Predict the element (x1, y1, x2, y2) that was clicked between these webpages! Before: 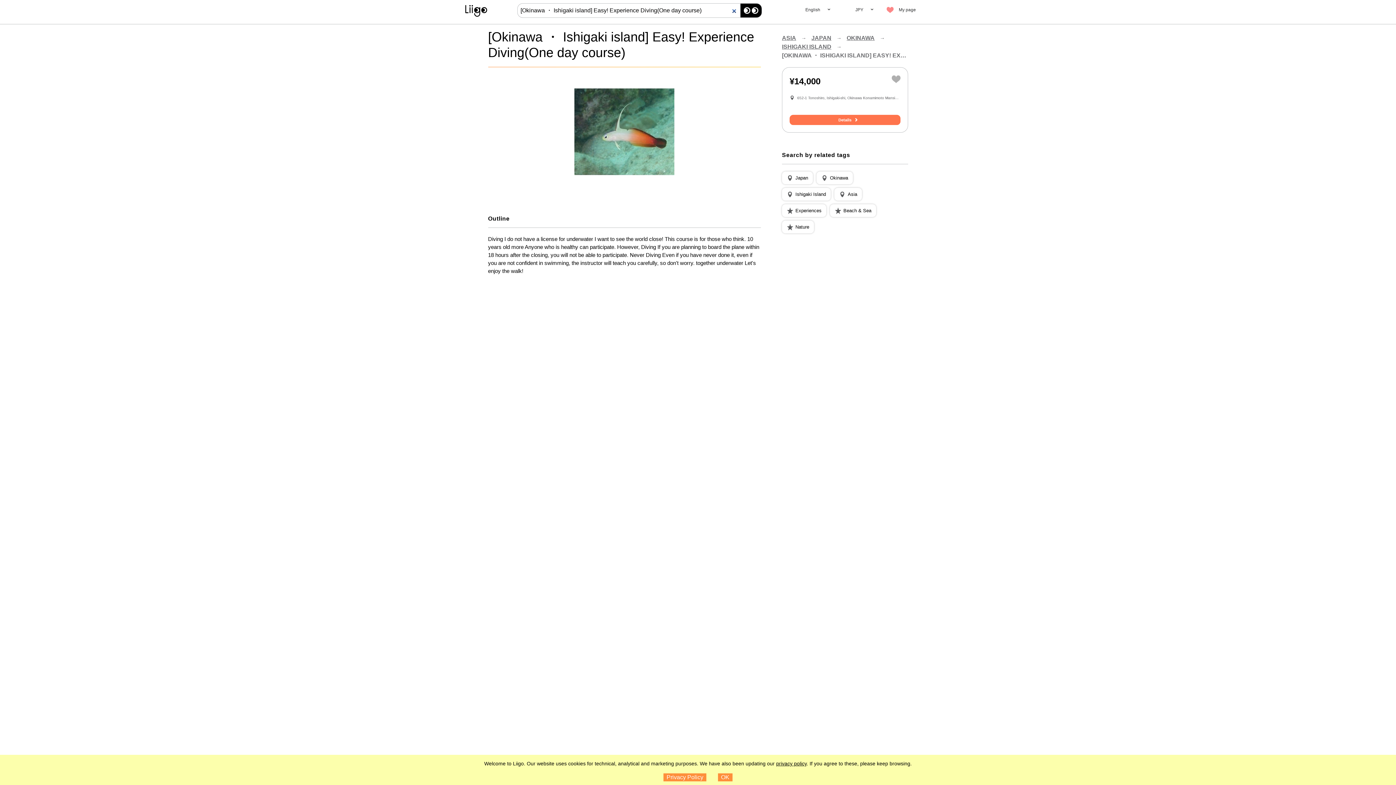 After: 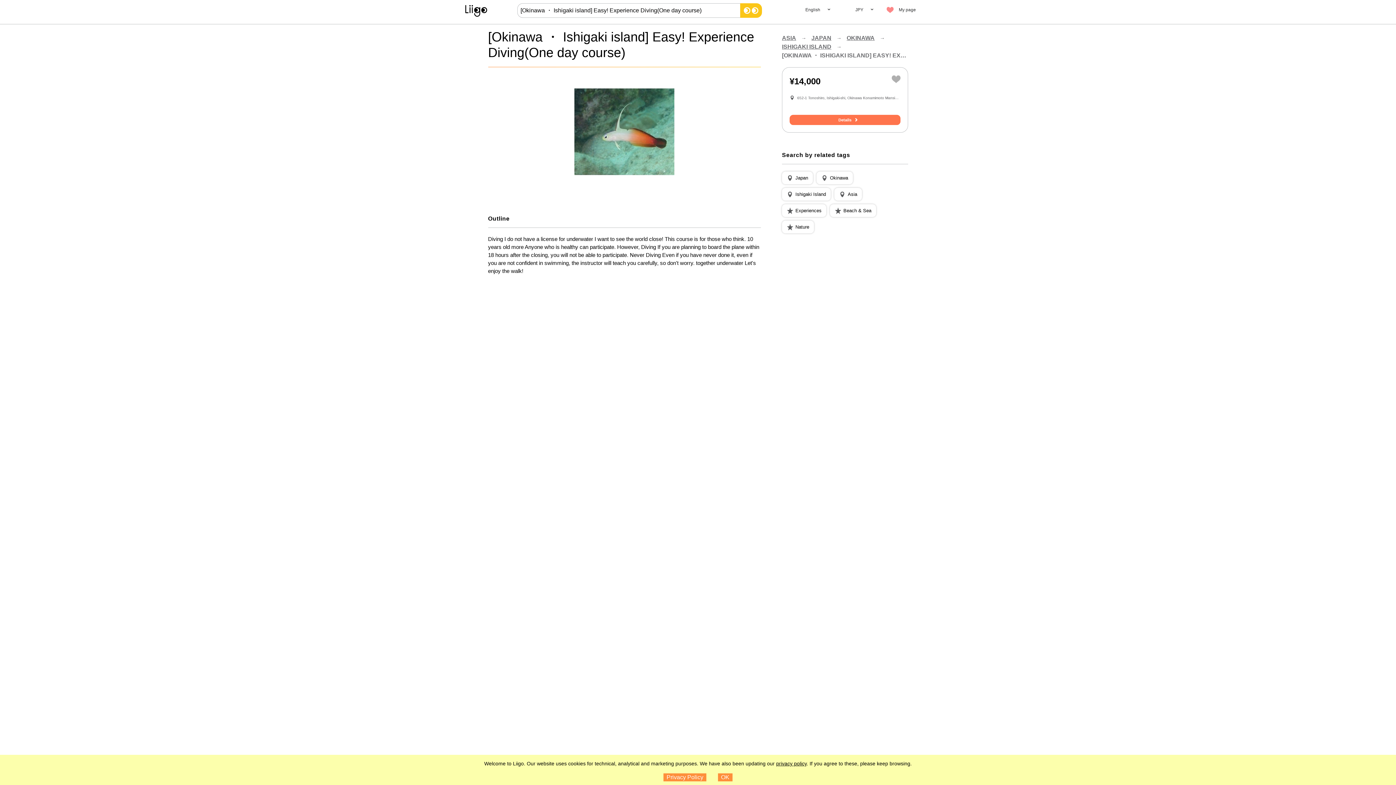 Action: bbox: (740, 3, 762, 17)